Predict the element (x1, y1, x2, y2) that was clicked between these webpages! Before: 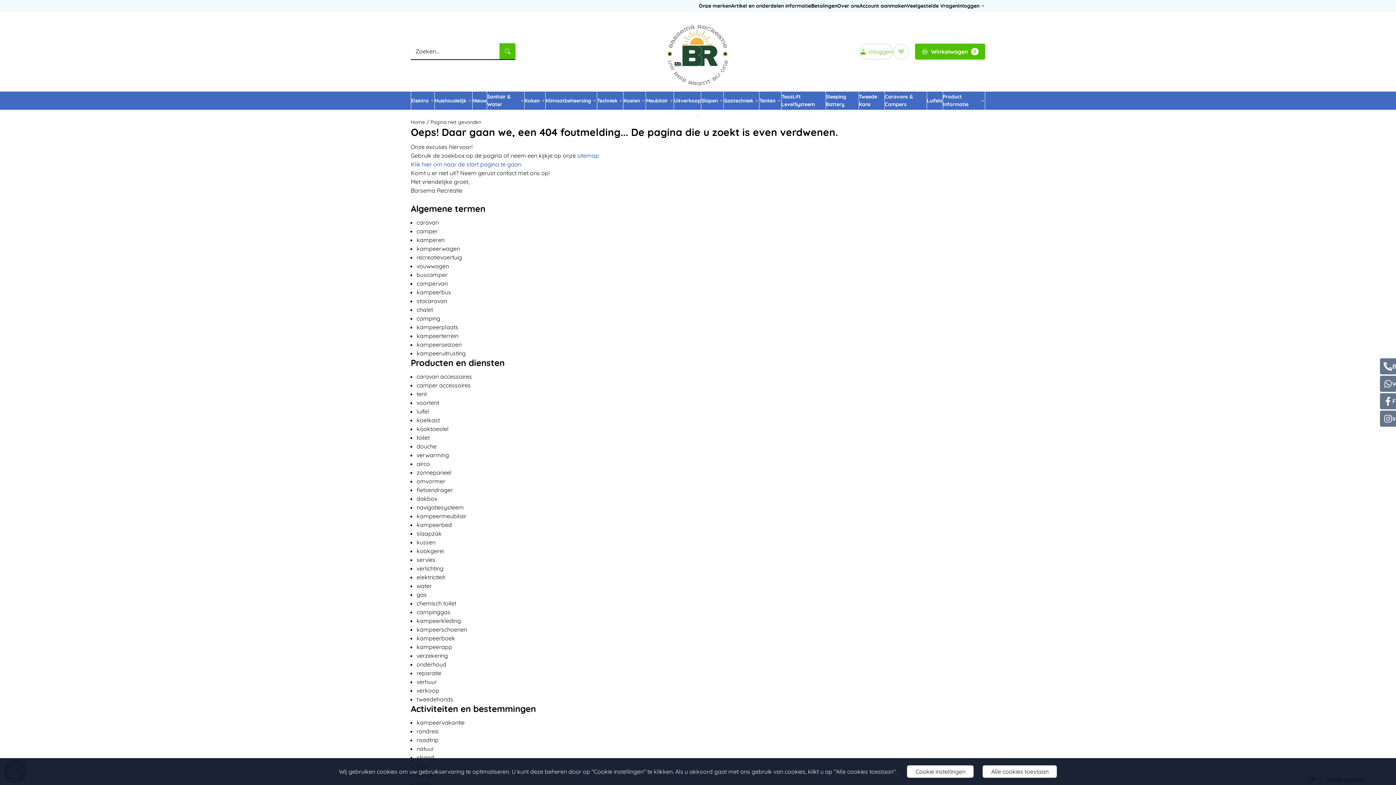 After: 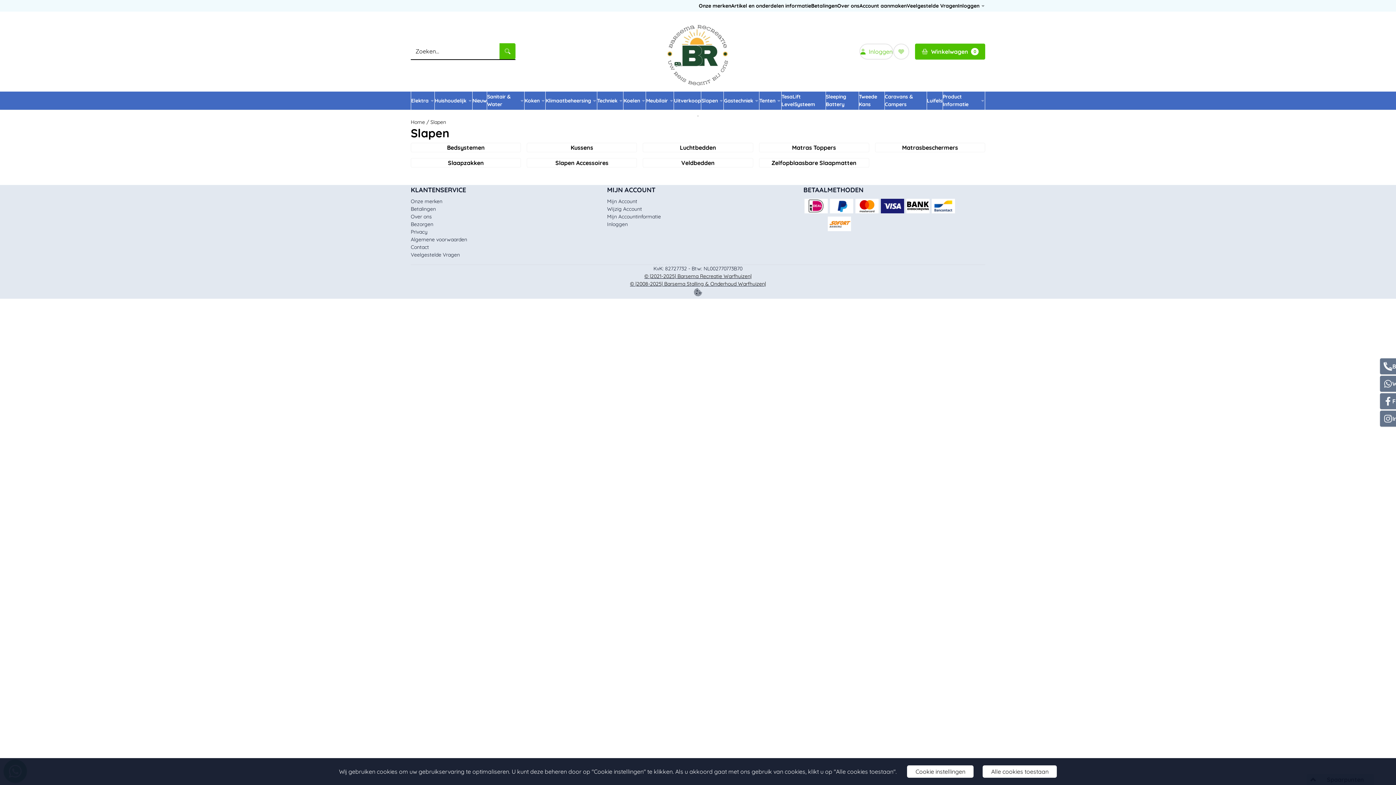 Action: bbox: (701, 91, 723, 109) label: Slapen